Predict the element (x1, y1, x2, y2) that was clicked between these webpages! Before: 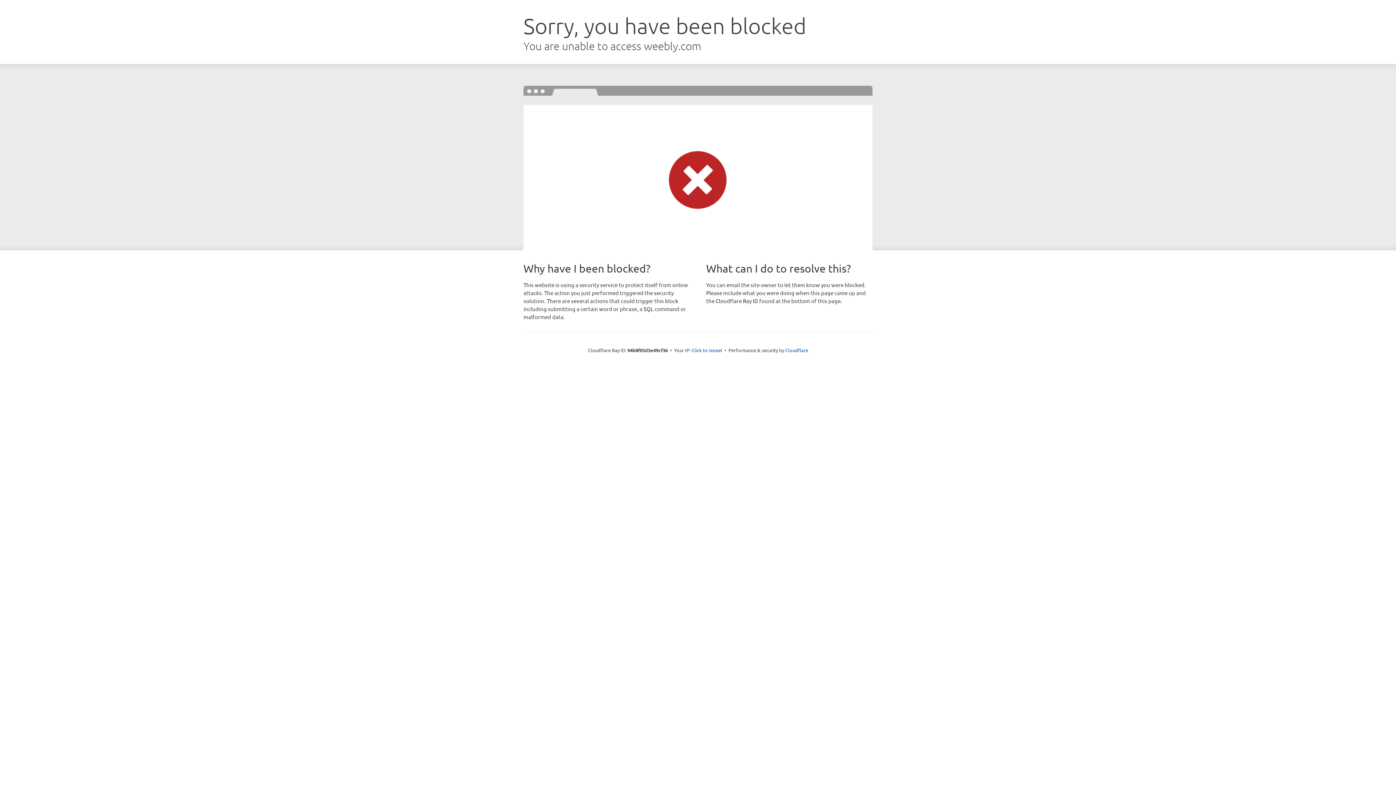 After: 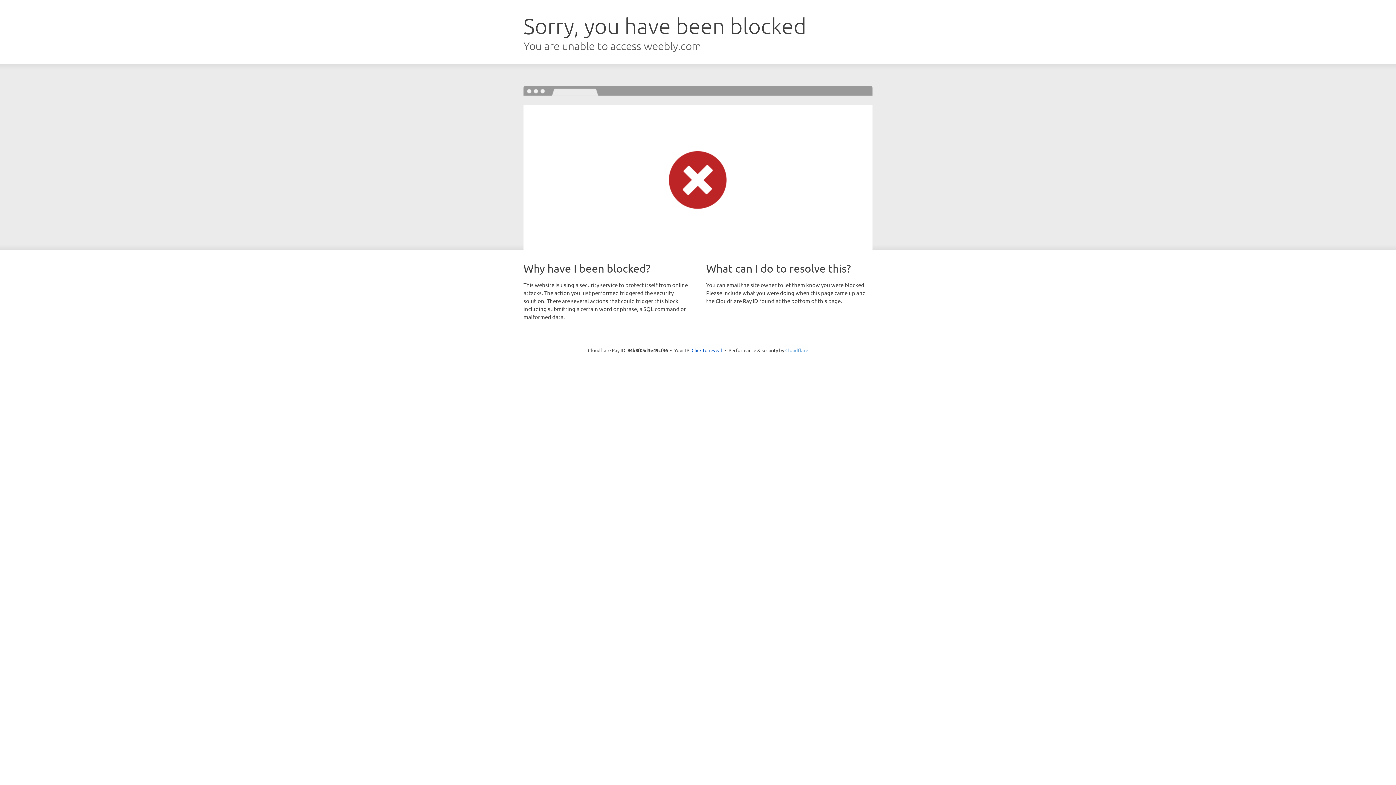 Action: bbox: (785, 347, 808, 353) label: Cloudflare